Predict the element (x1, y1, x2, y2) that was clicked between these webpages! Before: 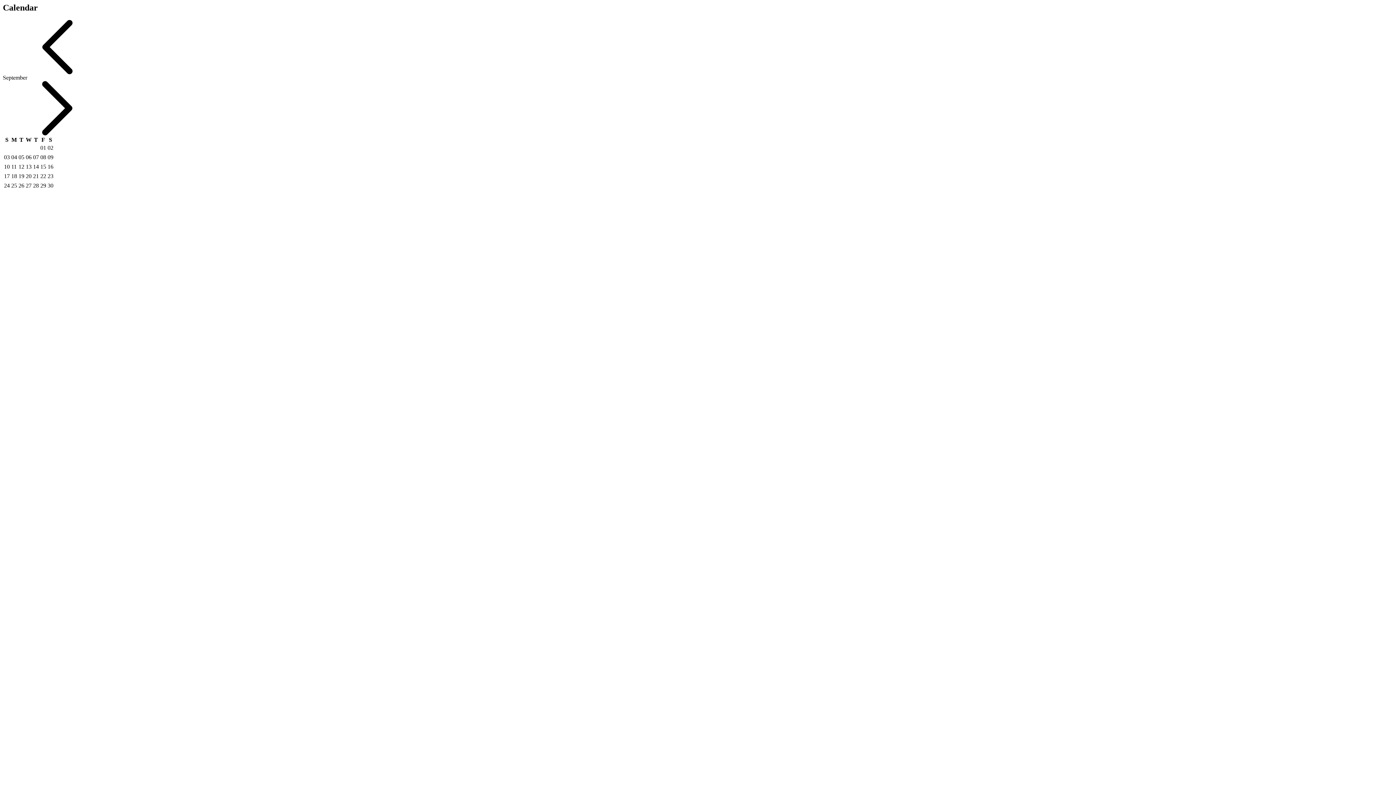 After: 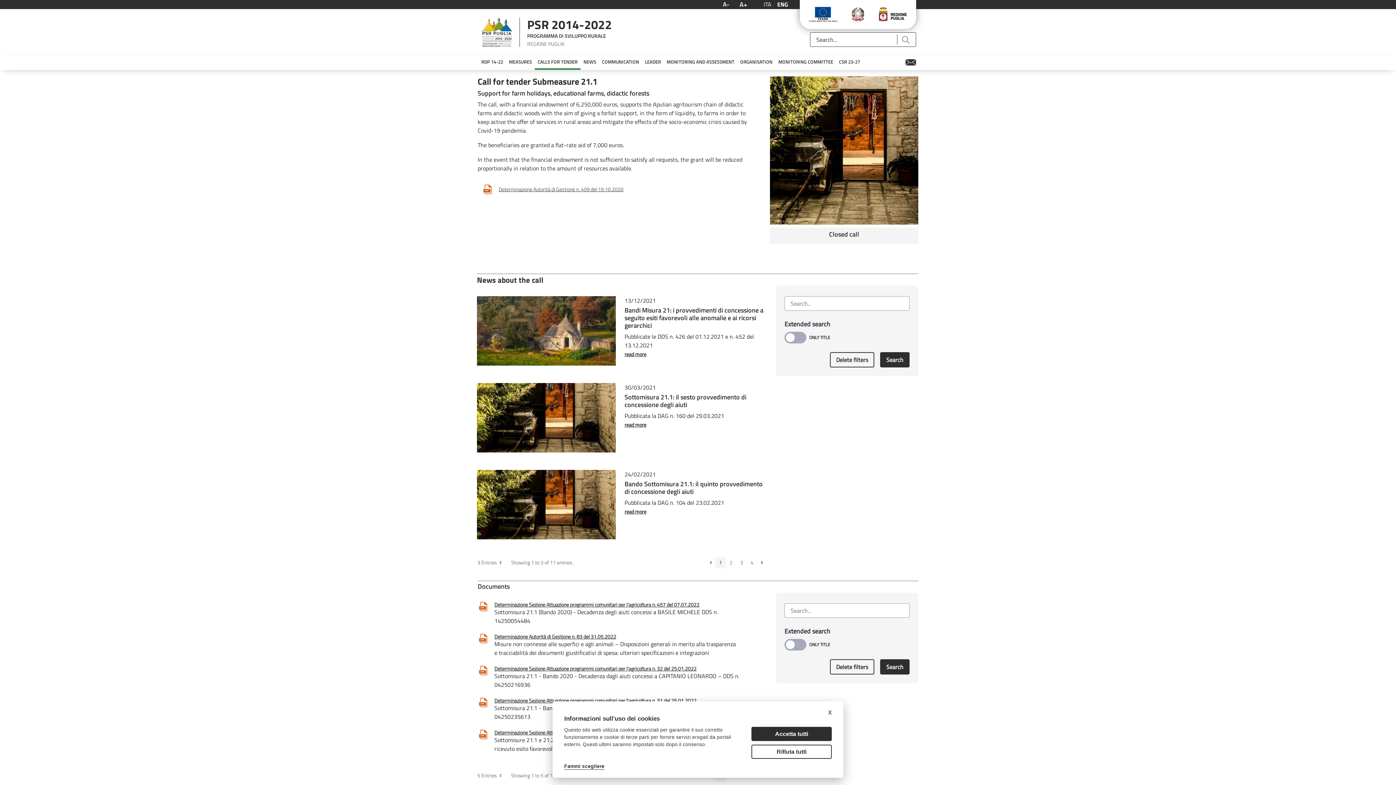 Action: bbox: (2, 130, 112, 136)